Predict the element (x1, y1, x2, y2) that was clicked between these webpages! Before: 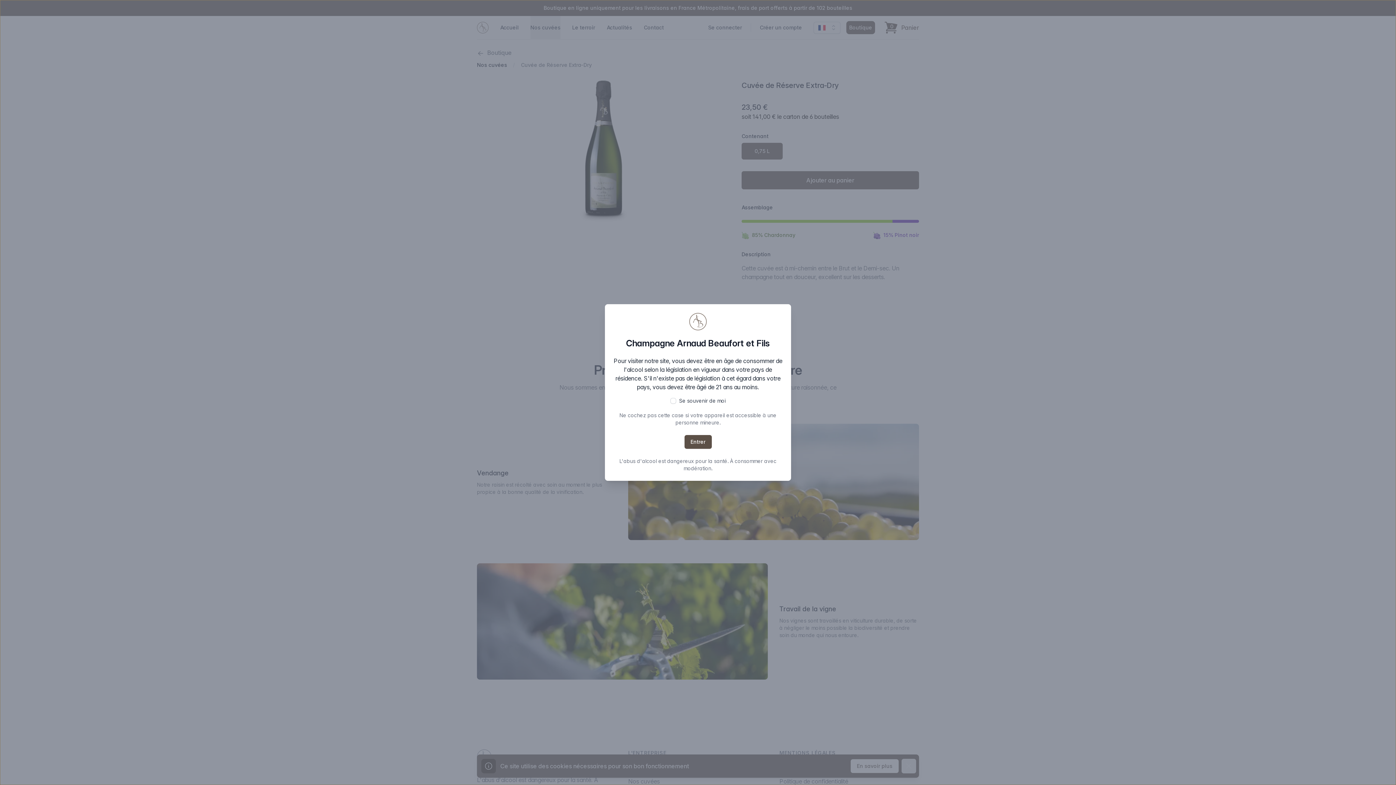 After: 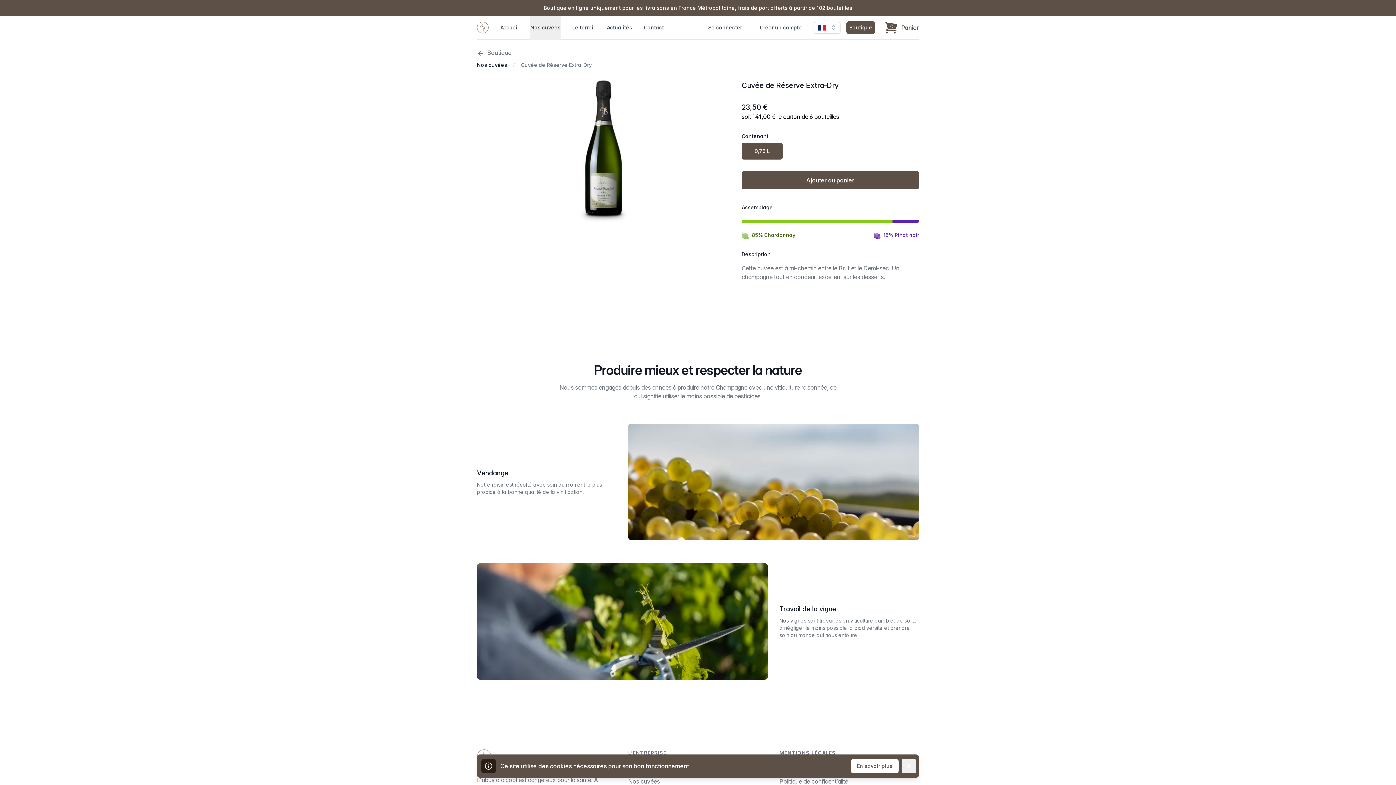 Action: label: Entrer bbox: (684, 435, 711, 449)